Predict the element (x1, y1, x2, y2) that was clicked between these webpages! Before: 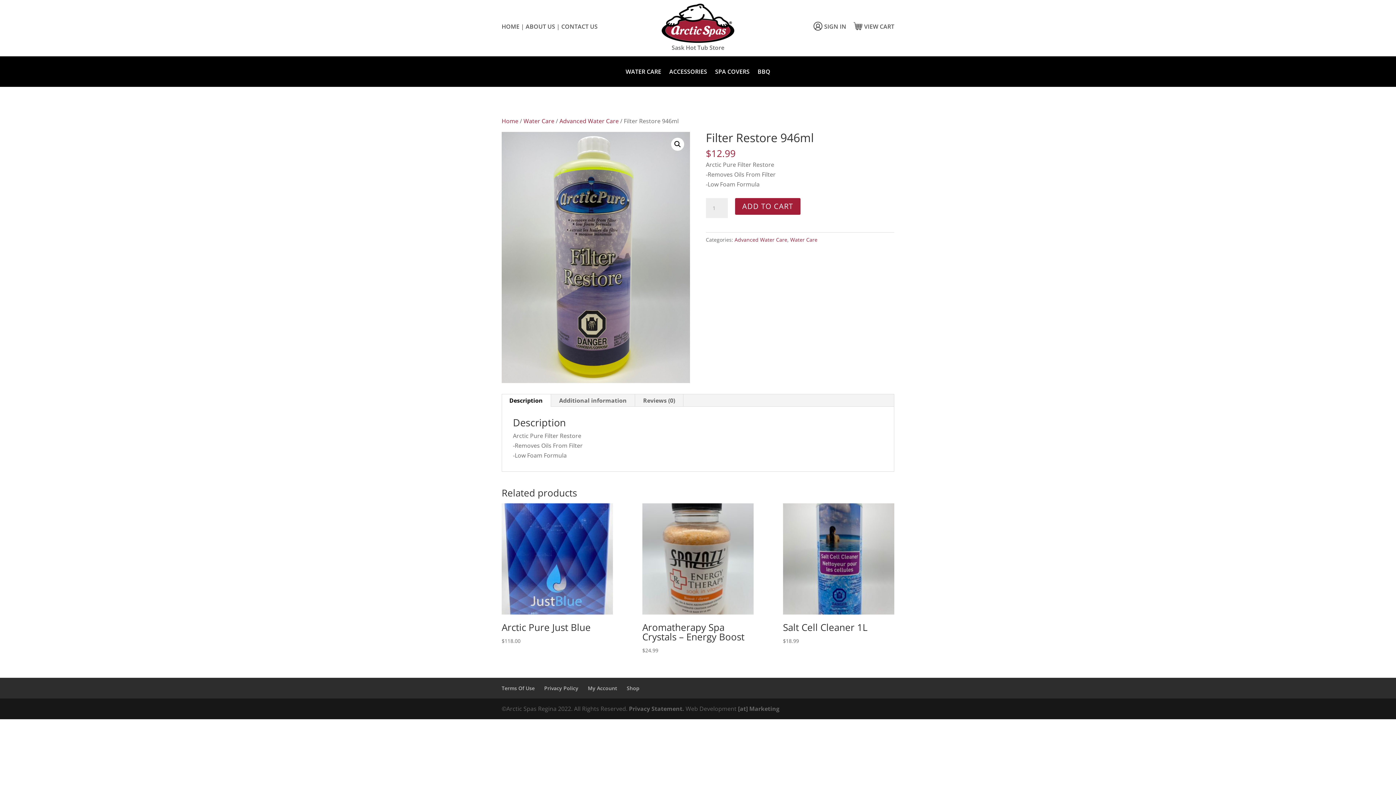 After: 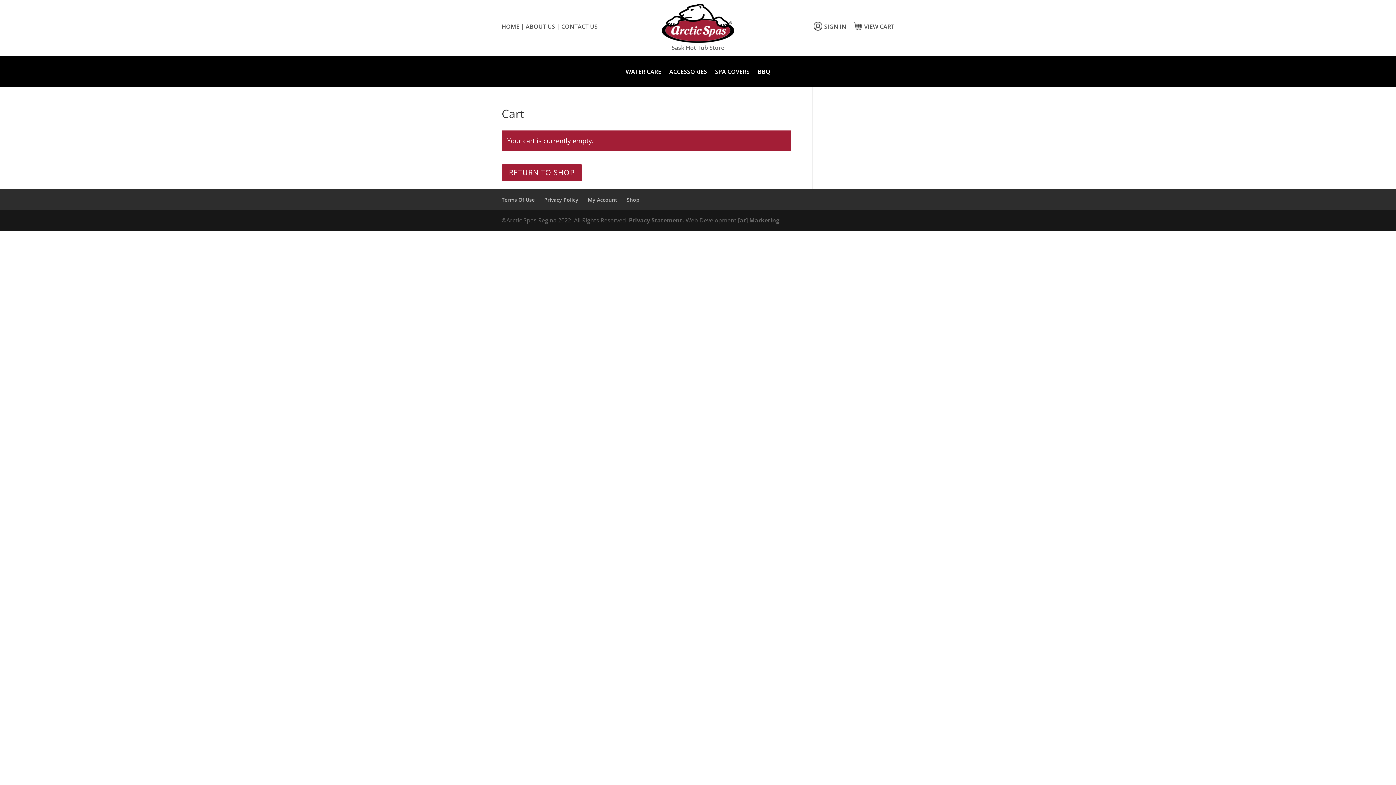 Action: bbox: (864, 22, 894, 30) label: VIEW CART